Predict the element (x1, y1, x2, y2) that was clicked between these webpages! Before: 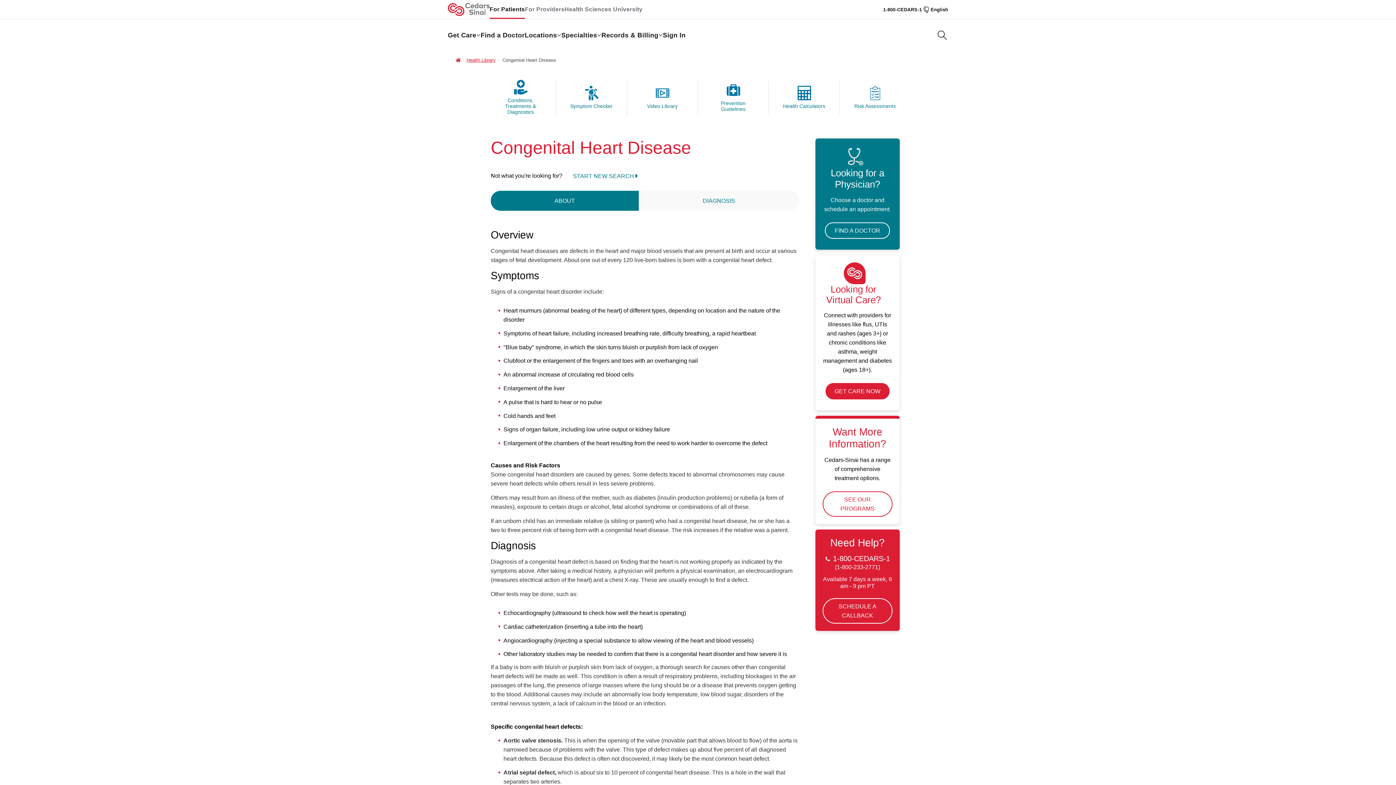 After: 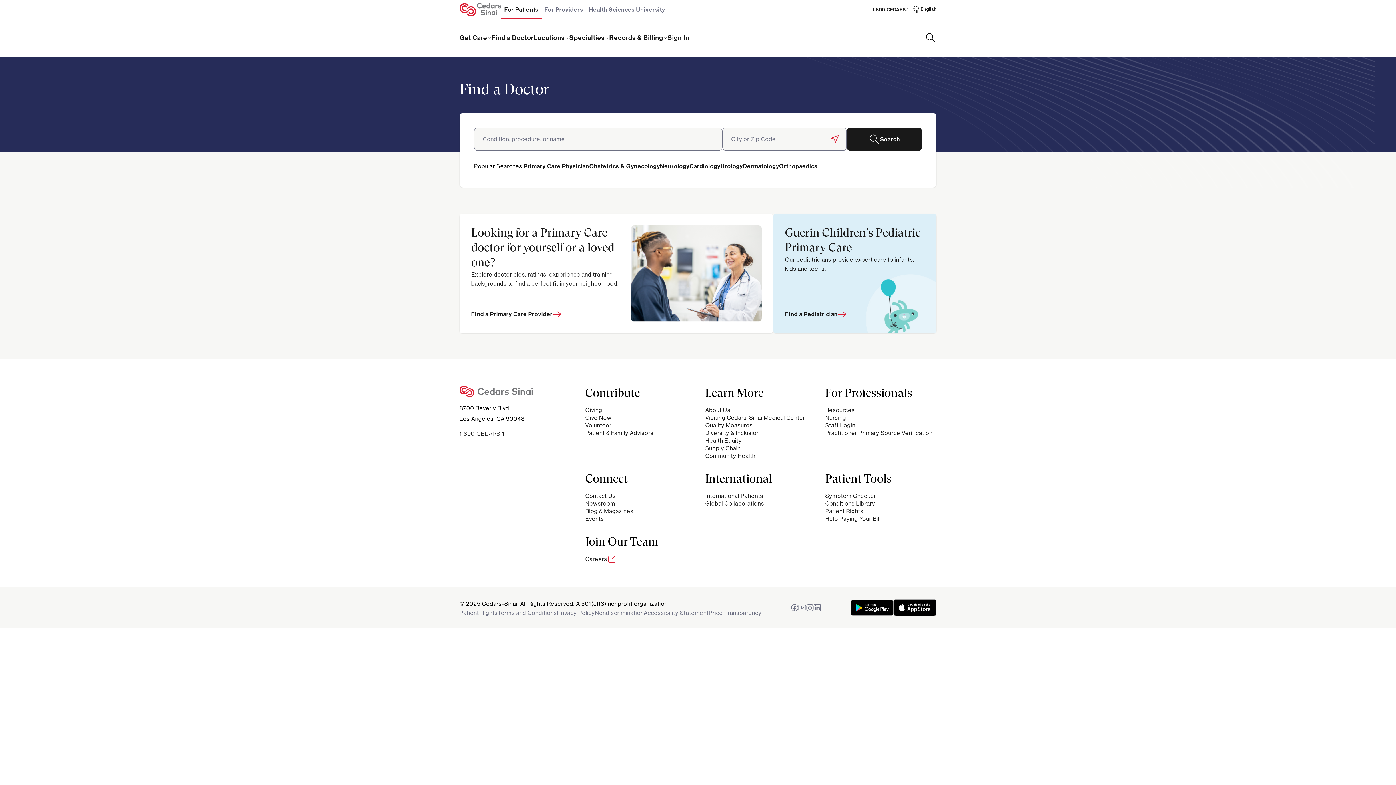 Action: bbox: (825, 222, 890, 238) label: FIND A DOCTOR